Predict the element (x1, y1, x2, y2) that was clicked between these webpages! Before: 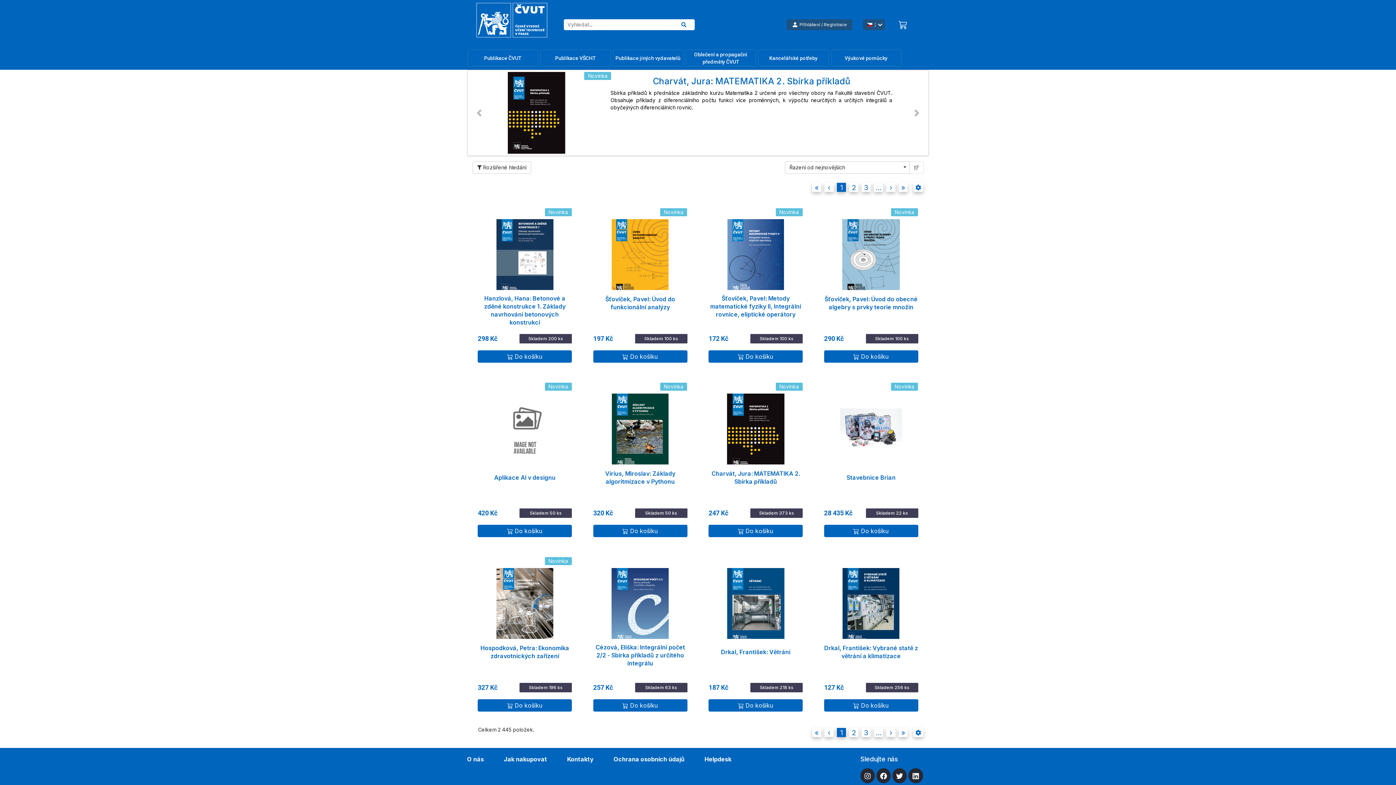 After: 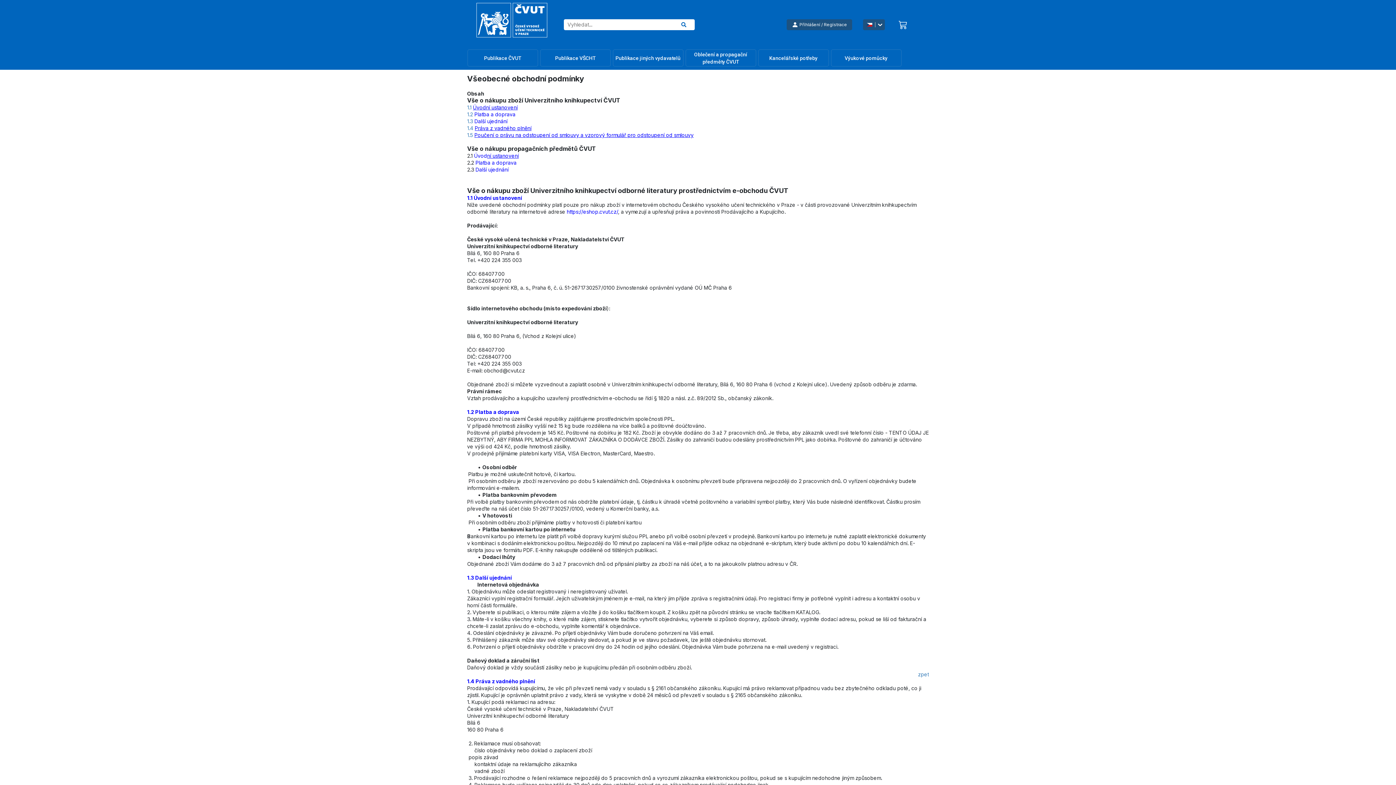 Action: label: Jak nakupovat bbox: (504, 749, 547, 757)